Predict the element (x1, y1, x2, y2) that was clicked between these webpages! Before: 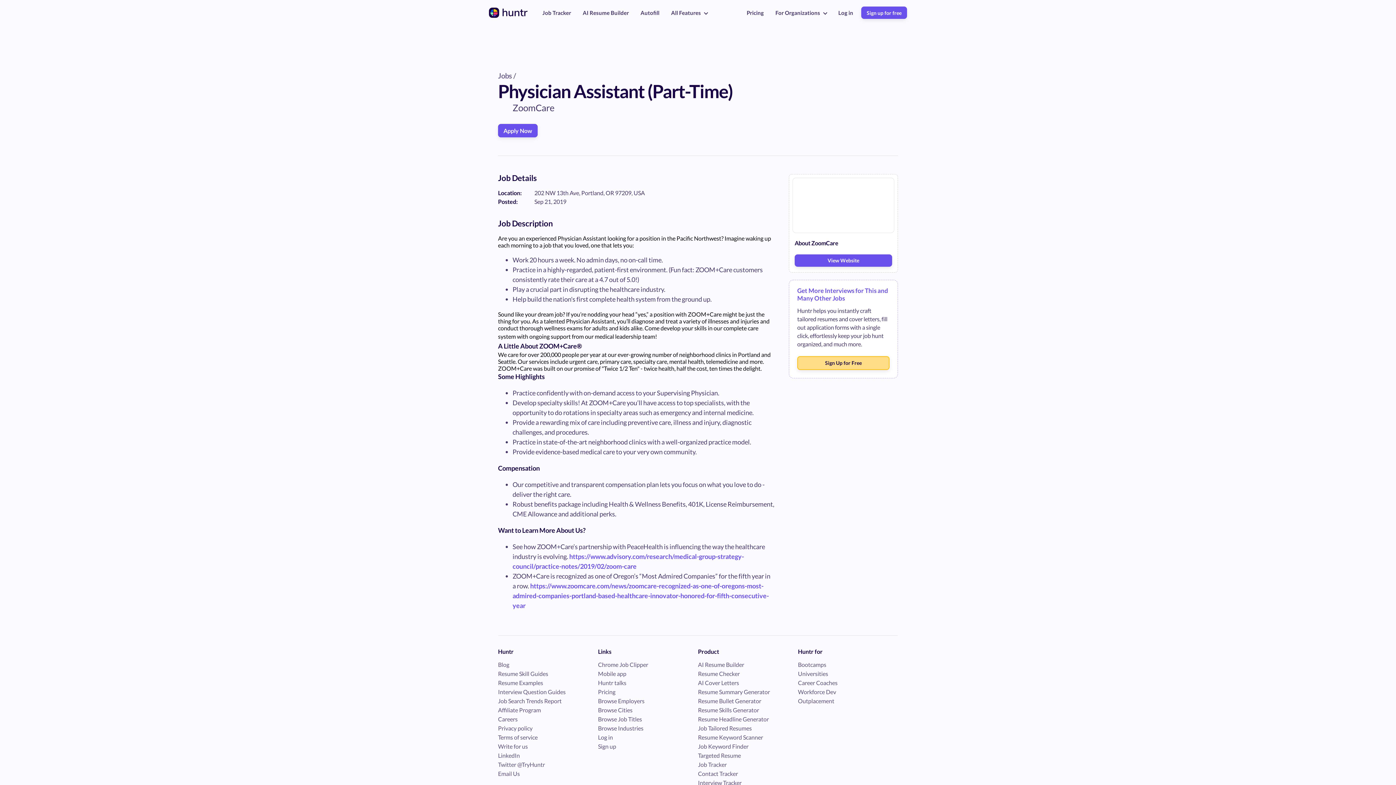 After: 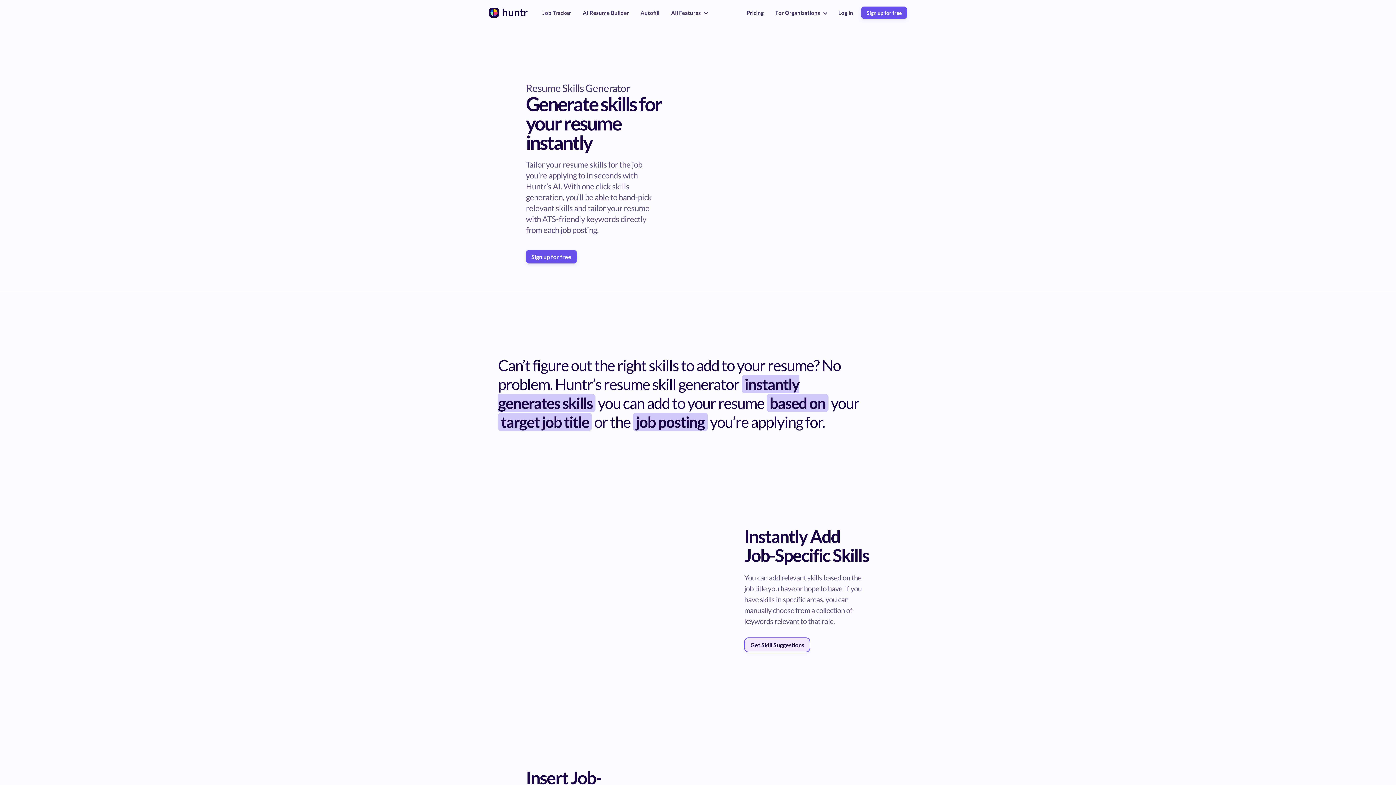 Action: label: Resume Skills Generator bbox: (698, 705, 798, 714)